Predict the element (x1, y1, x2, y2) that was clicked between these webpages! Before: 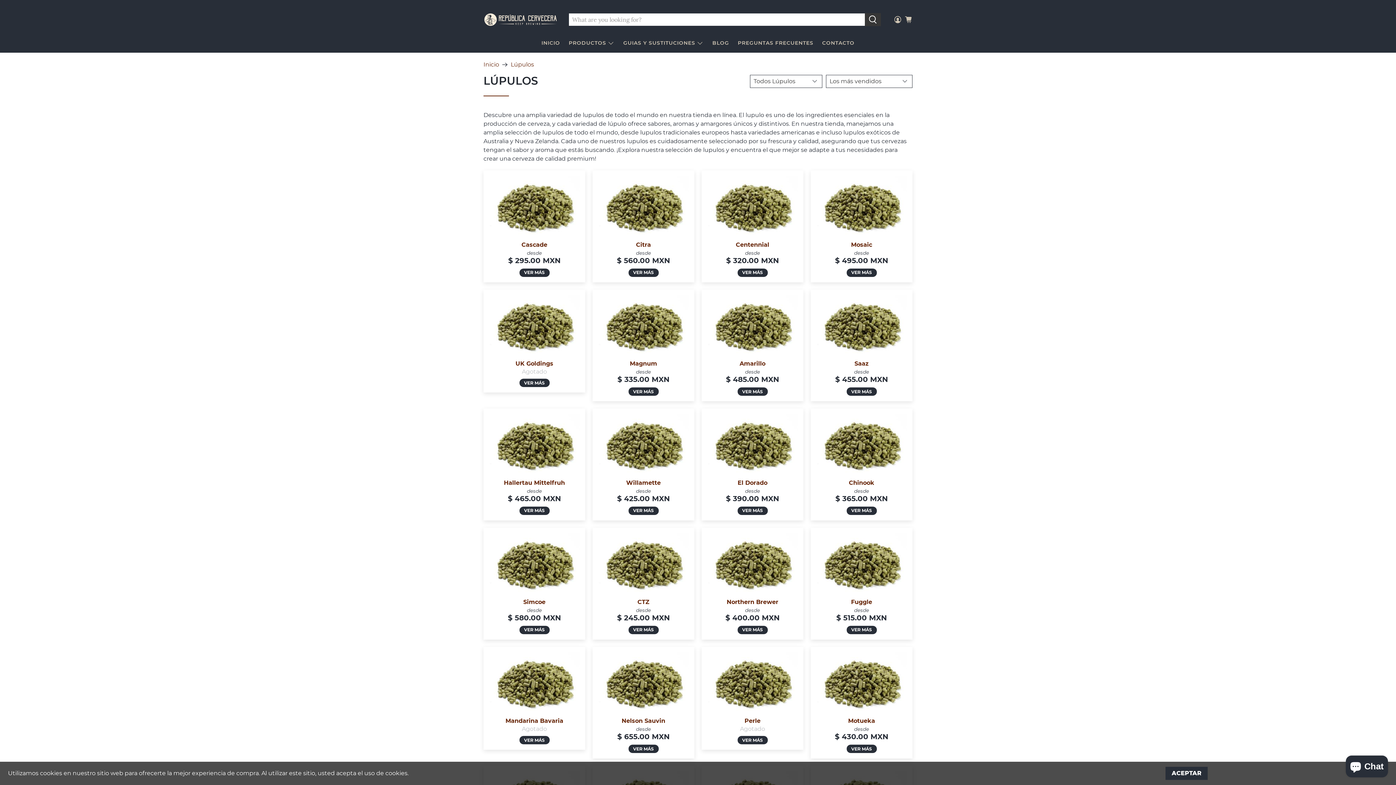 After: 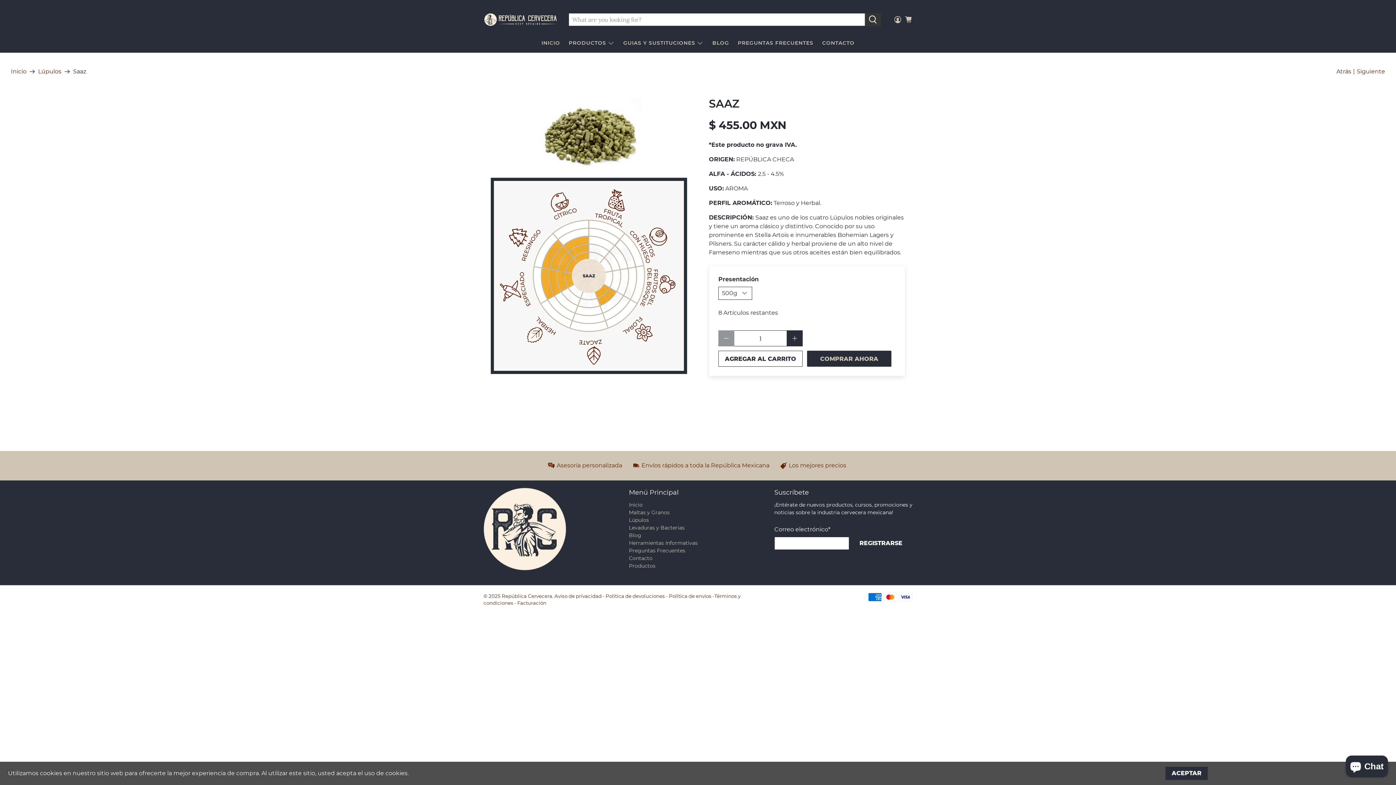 Action: bbox: (846, 387, 876, 396) label: VER MÁS